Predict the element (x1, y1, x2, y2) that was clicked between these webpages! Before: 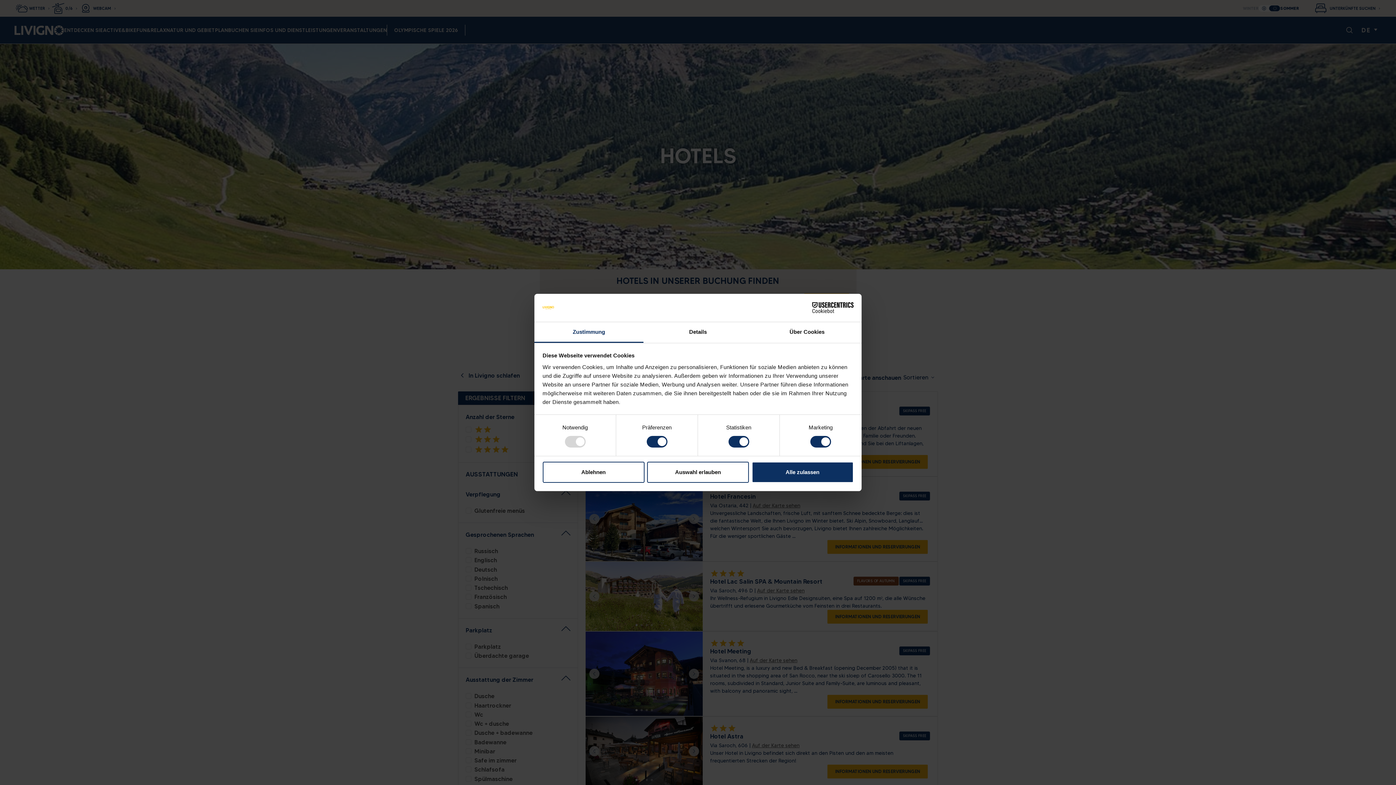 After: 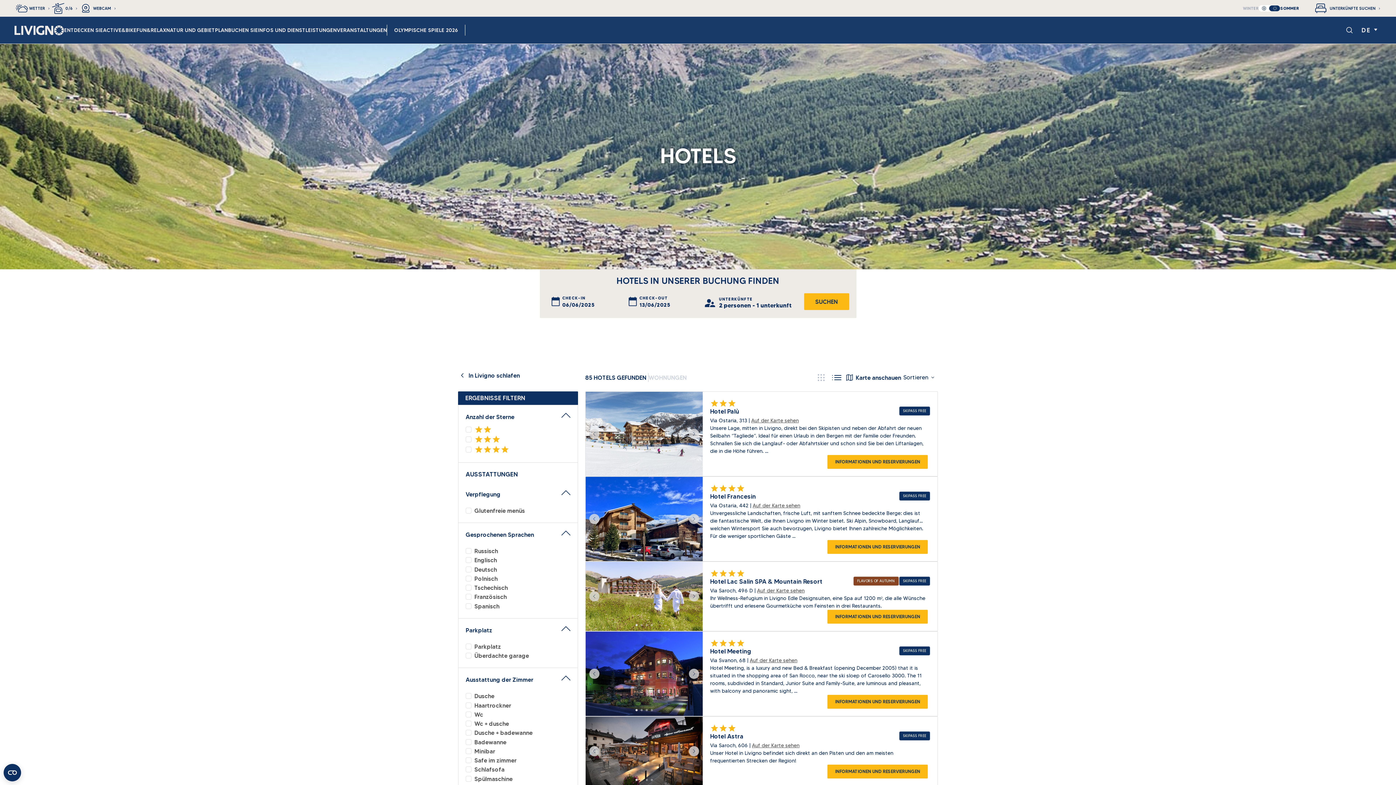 Action: label: Alle zulassen bbox: (751, 461, 853, 482)